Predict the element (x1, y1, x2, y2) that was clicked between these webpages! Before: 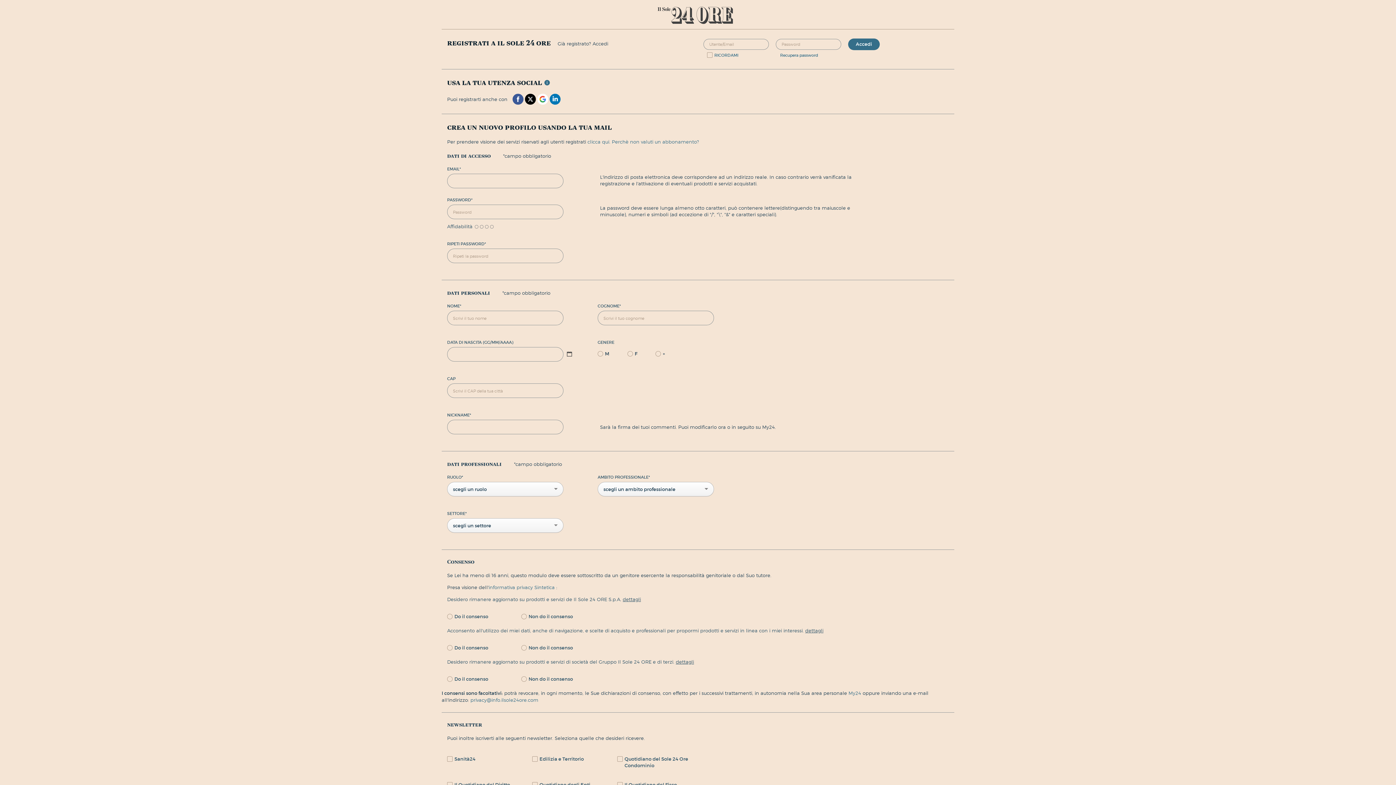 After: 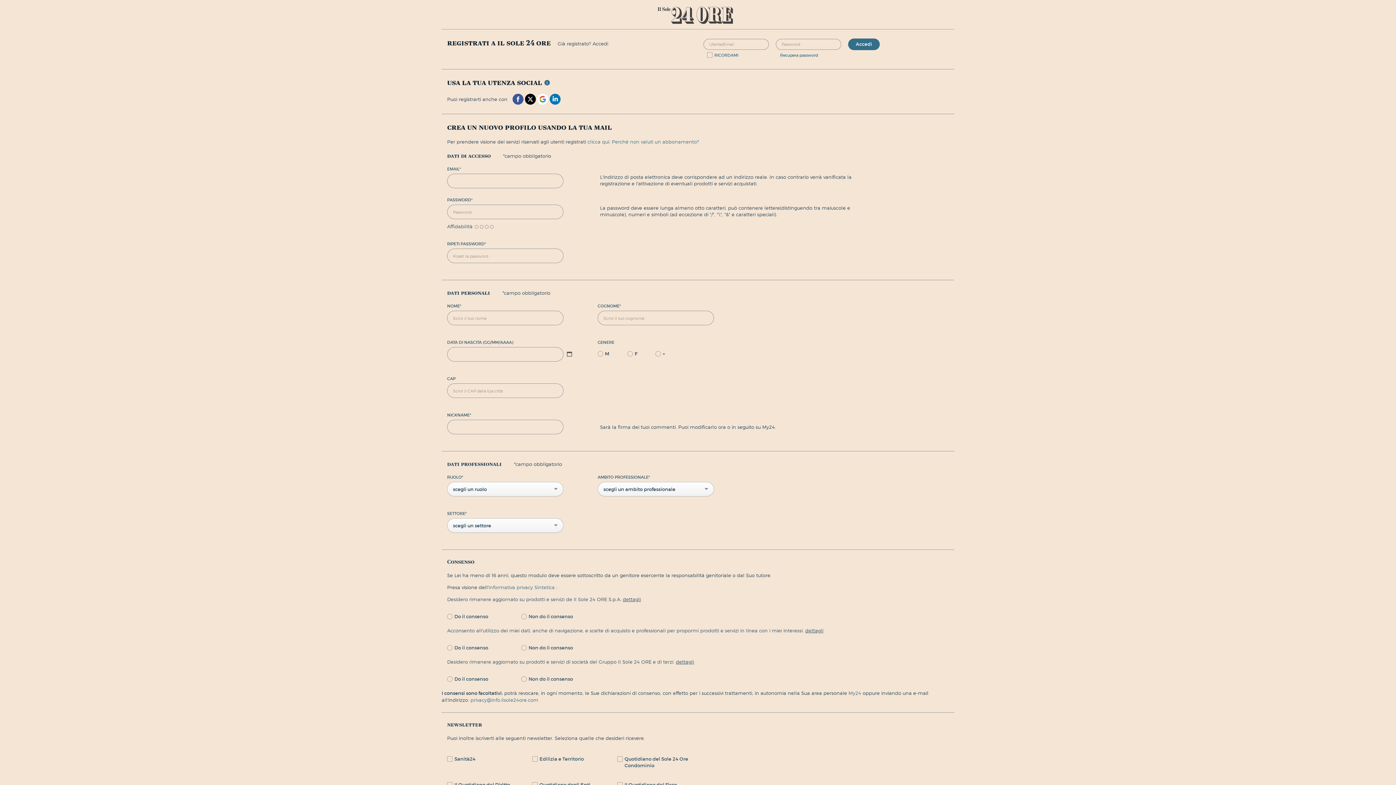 Action: bbox: (549, 95, 560, 101)